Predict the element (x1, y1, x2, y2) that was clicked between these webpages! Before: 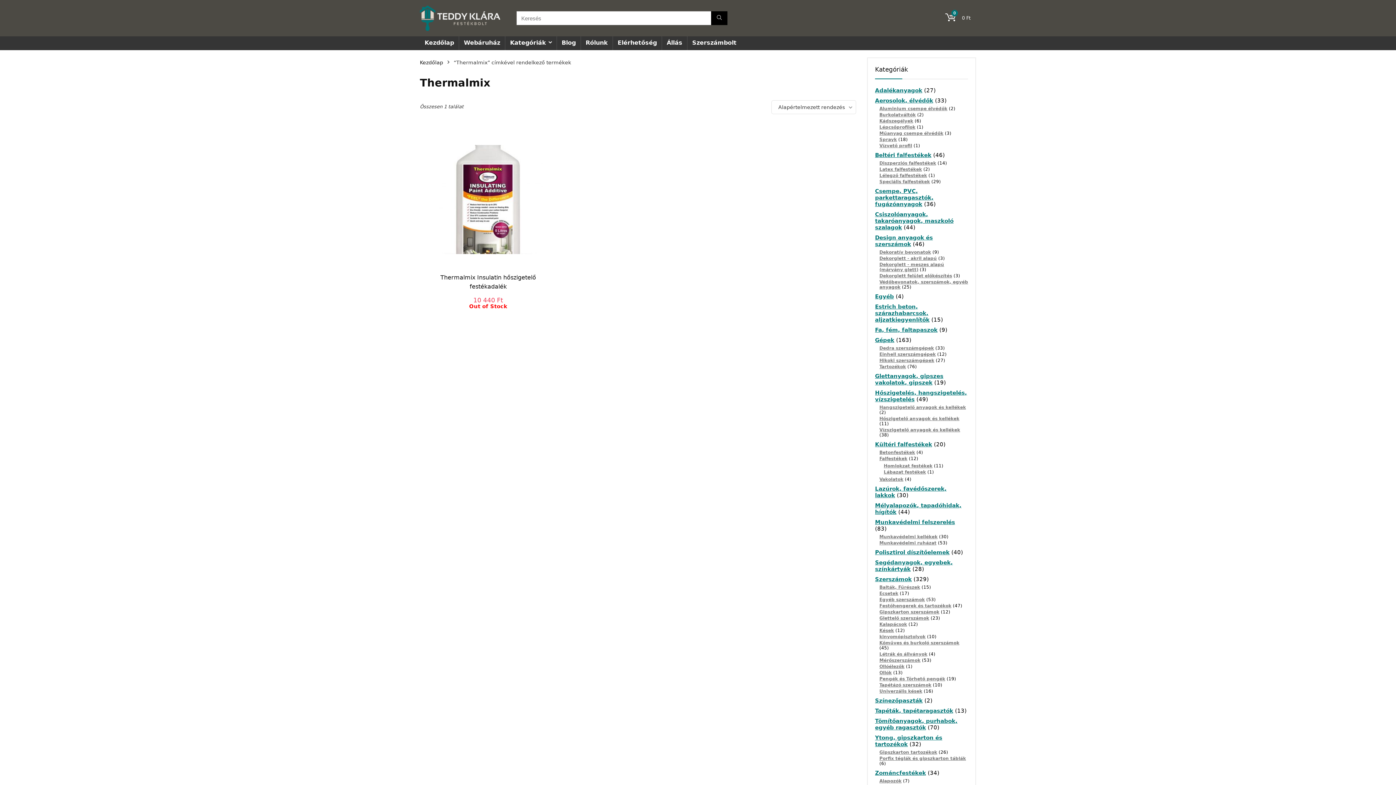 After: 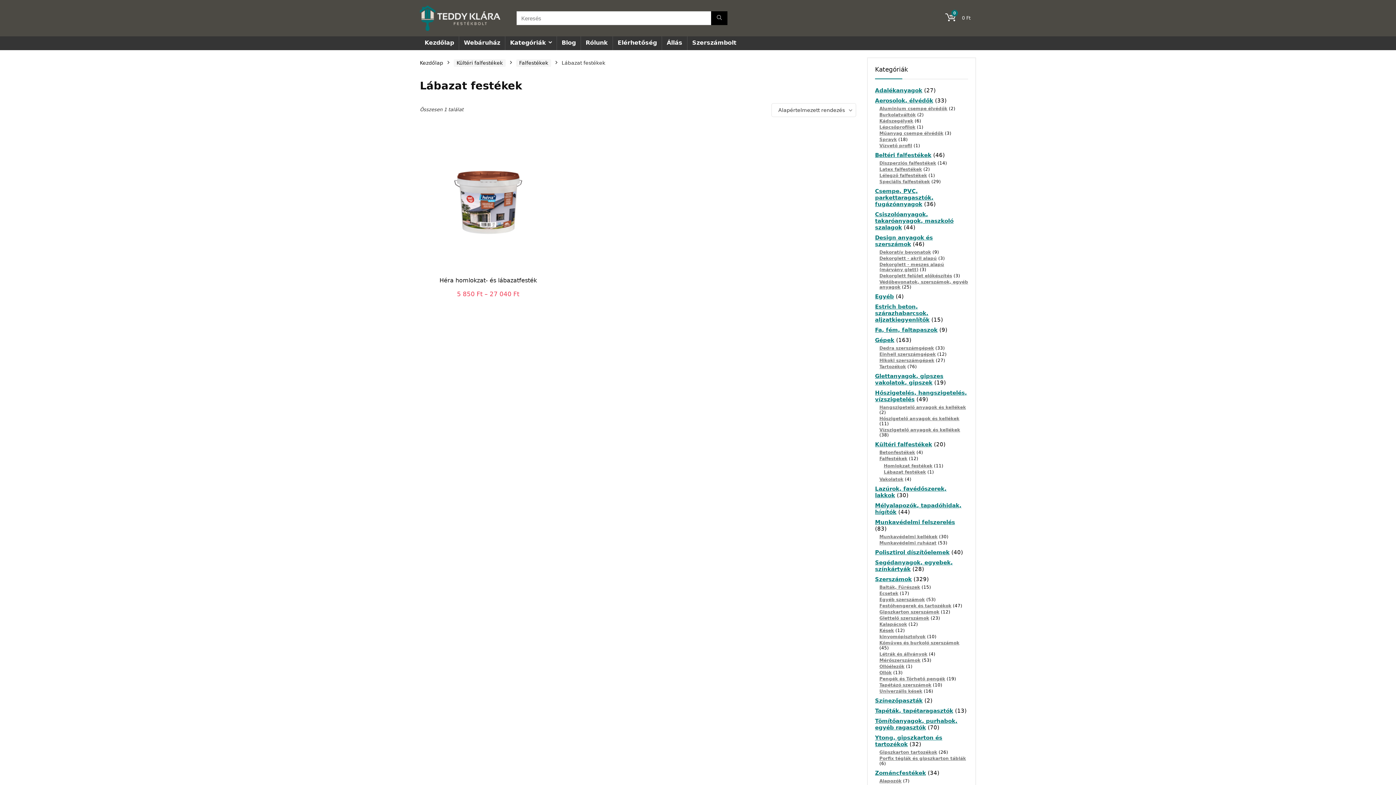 Action: bbox: (884, 469, 926, 474) label: Lábazat festékek